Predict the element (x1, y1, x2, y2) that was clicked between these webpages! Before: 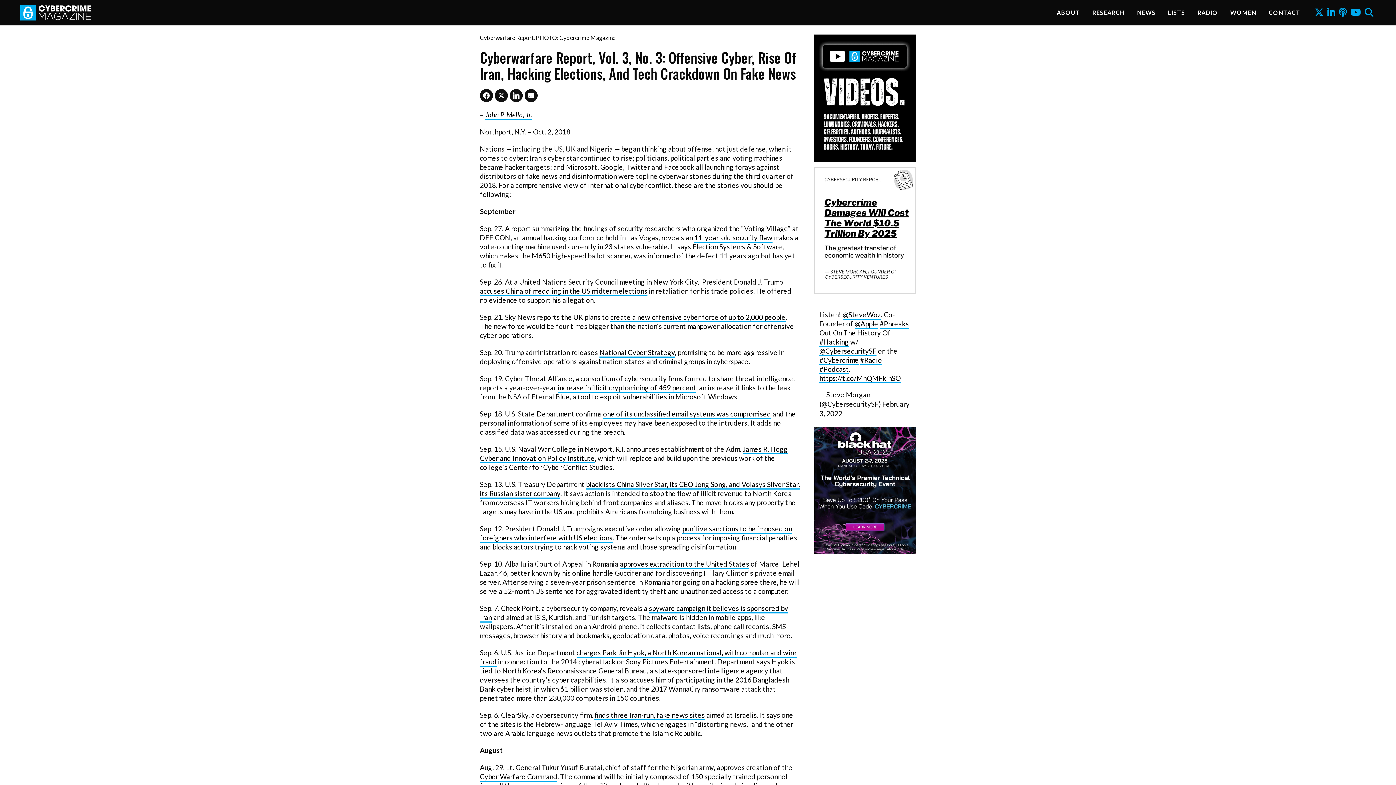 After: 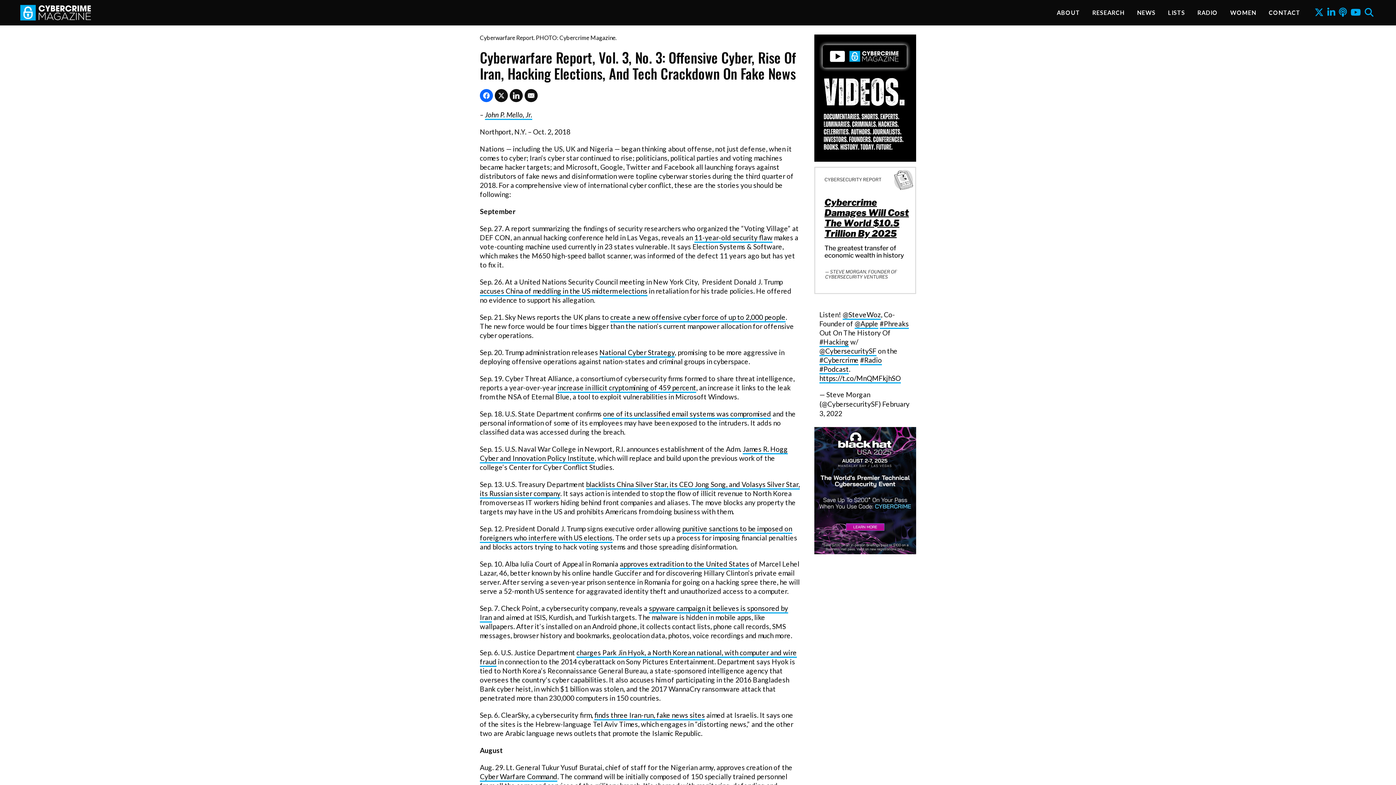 Action: bbox: (480, 89, 493, 102)